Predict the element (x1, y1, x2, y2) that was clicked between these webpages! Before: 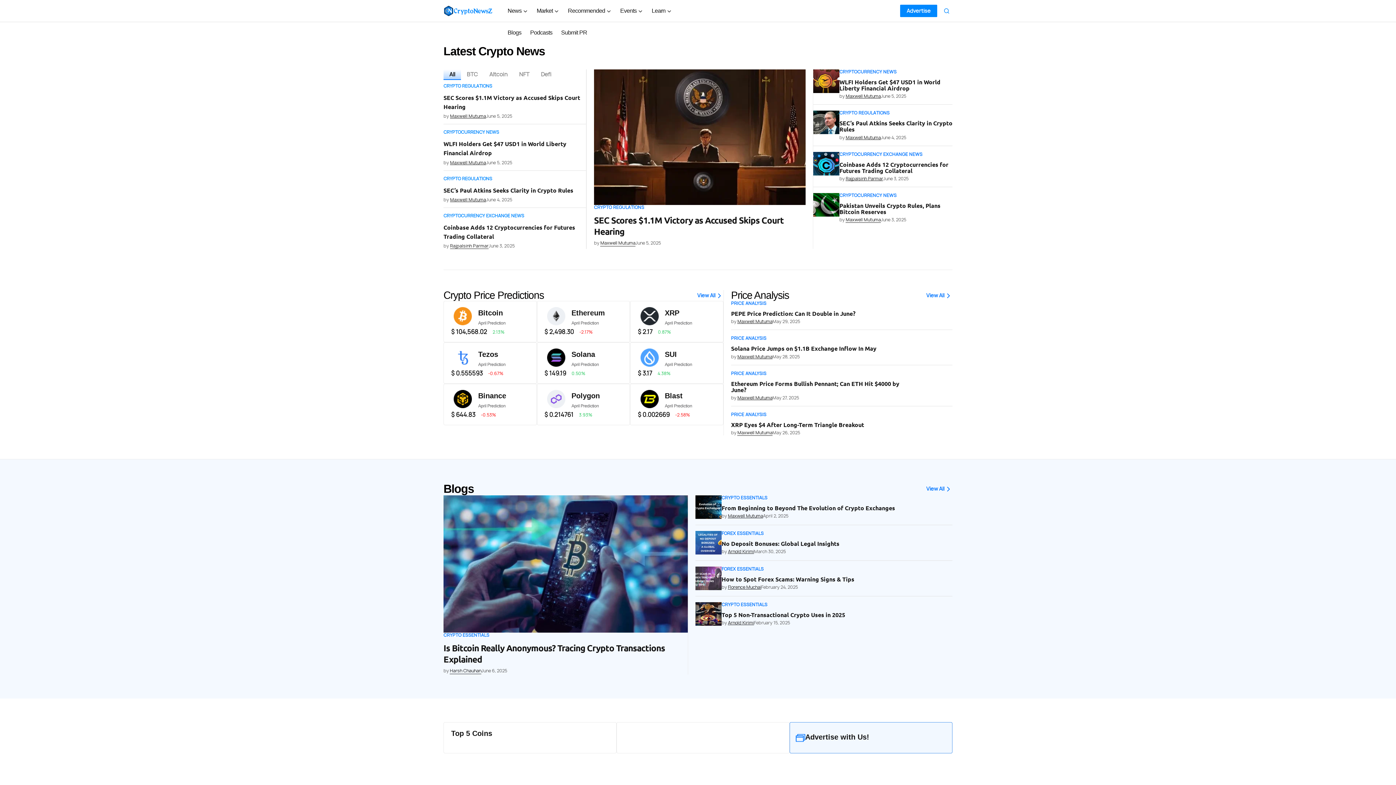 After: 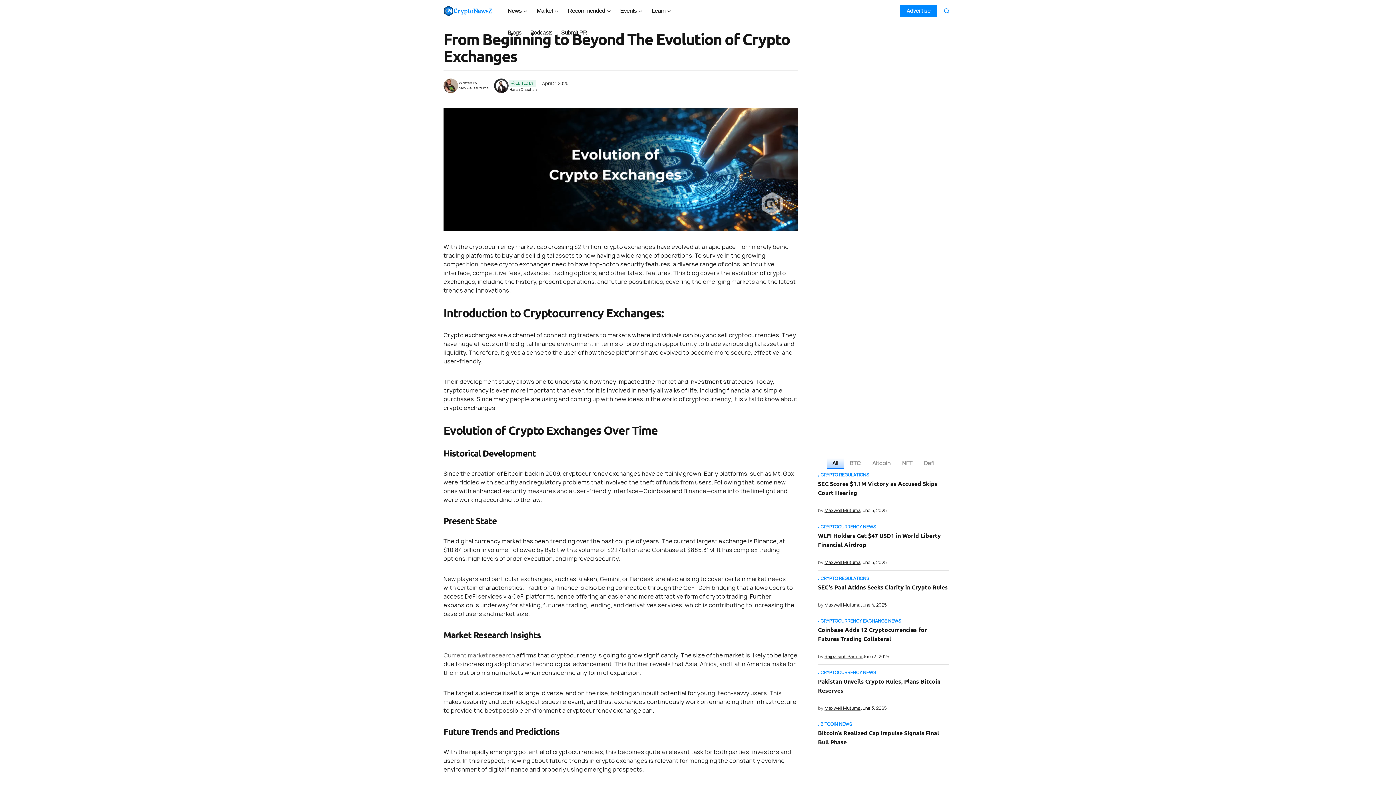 Action: label: From Beginning to Beyond The Evolution of Crypto Exchanges bbox: (721, 504, 903, 511)